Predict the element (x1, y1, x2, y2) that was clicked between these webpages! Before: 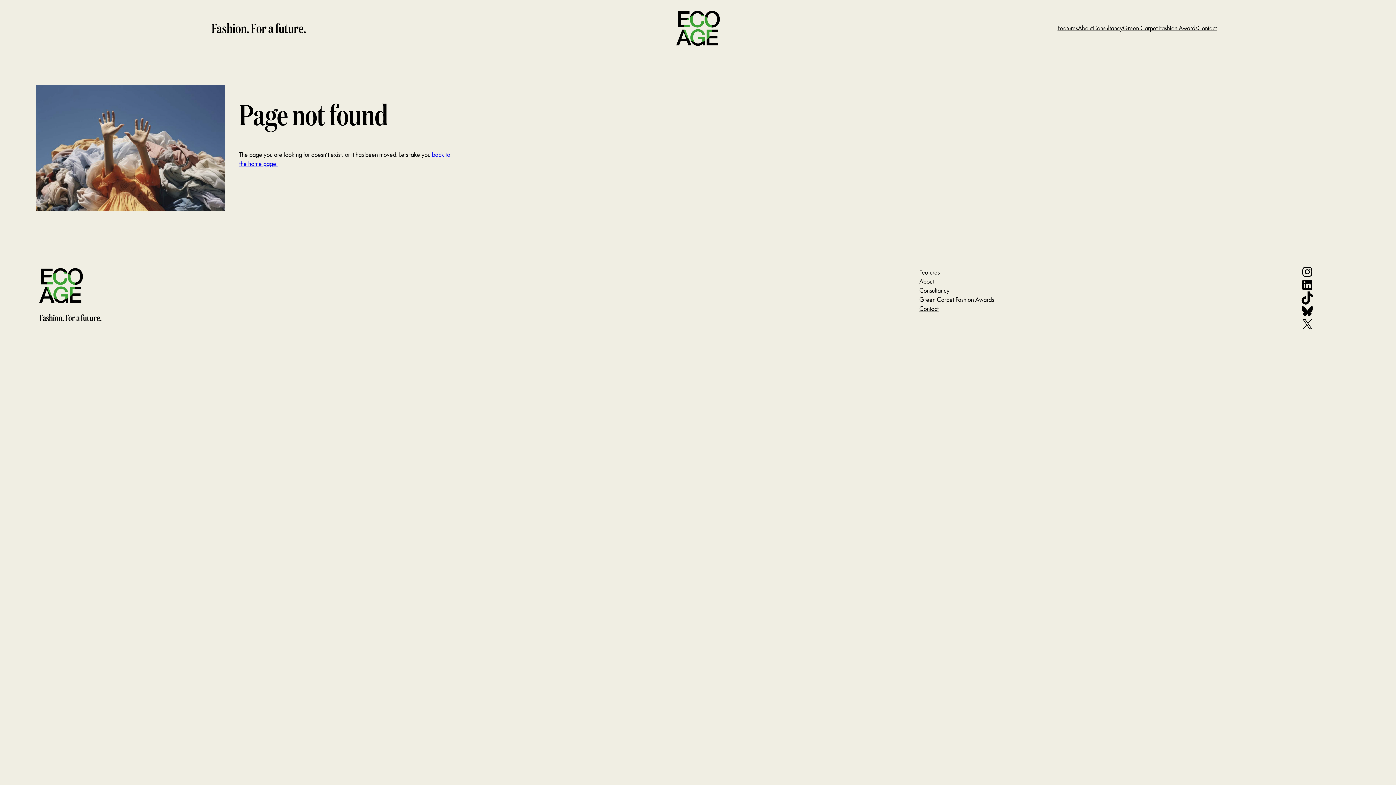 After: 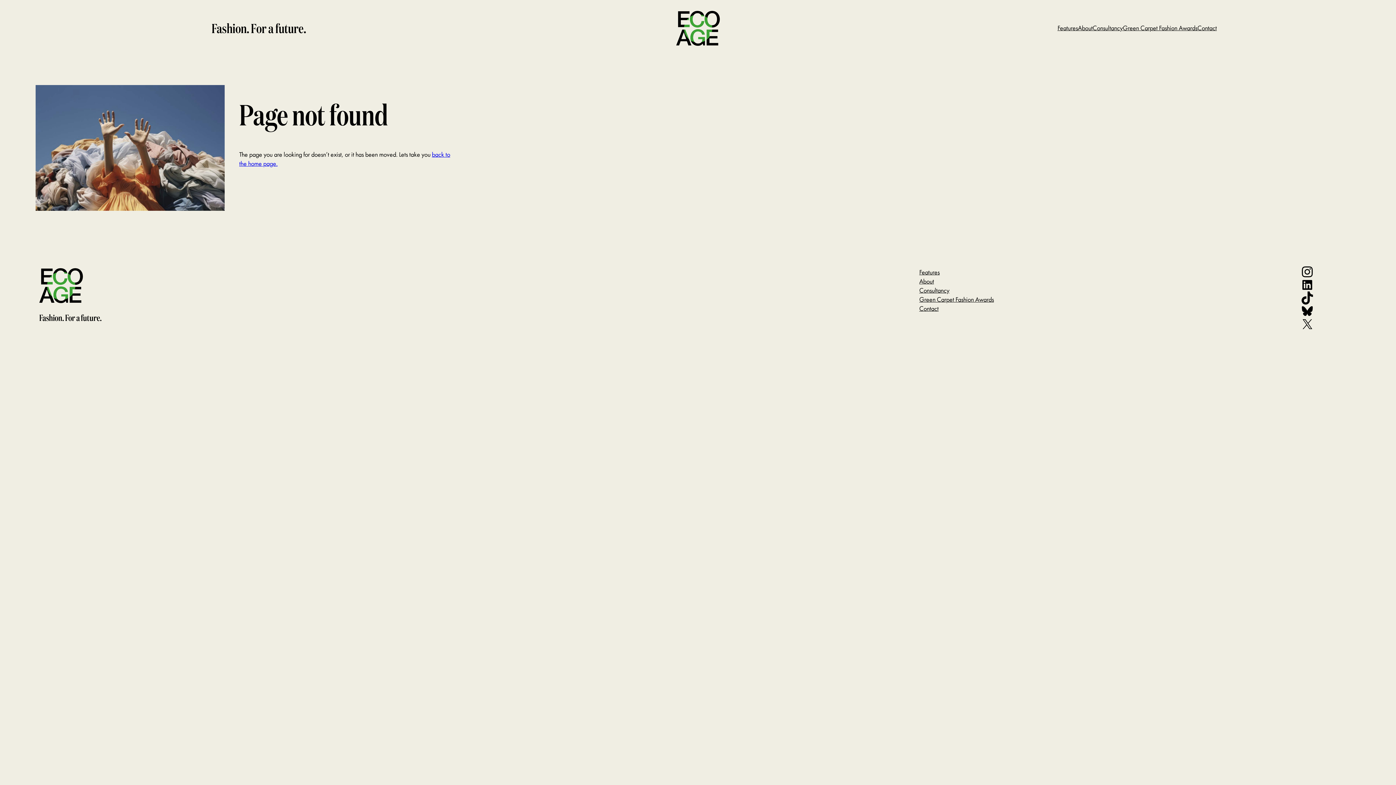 Action: label: Instagram bbox: (1301, 265, 1314, 278)